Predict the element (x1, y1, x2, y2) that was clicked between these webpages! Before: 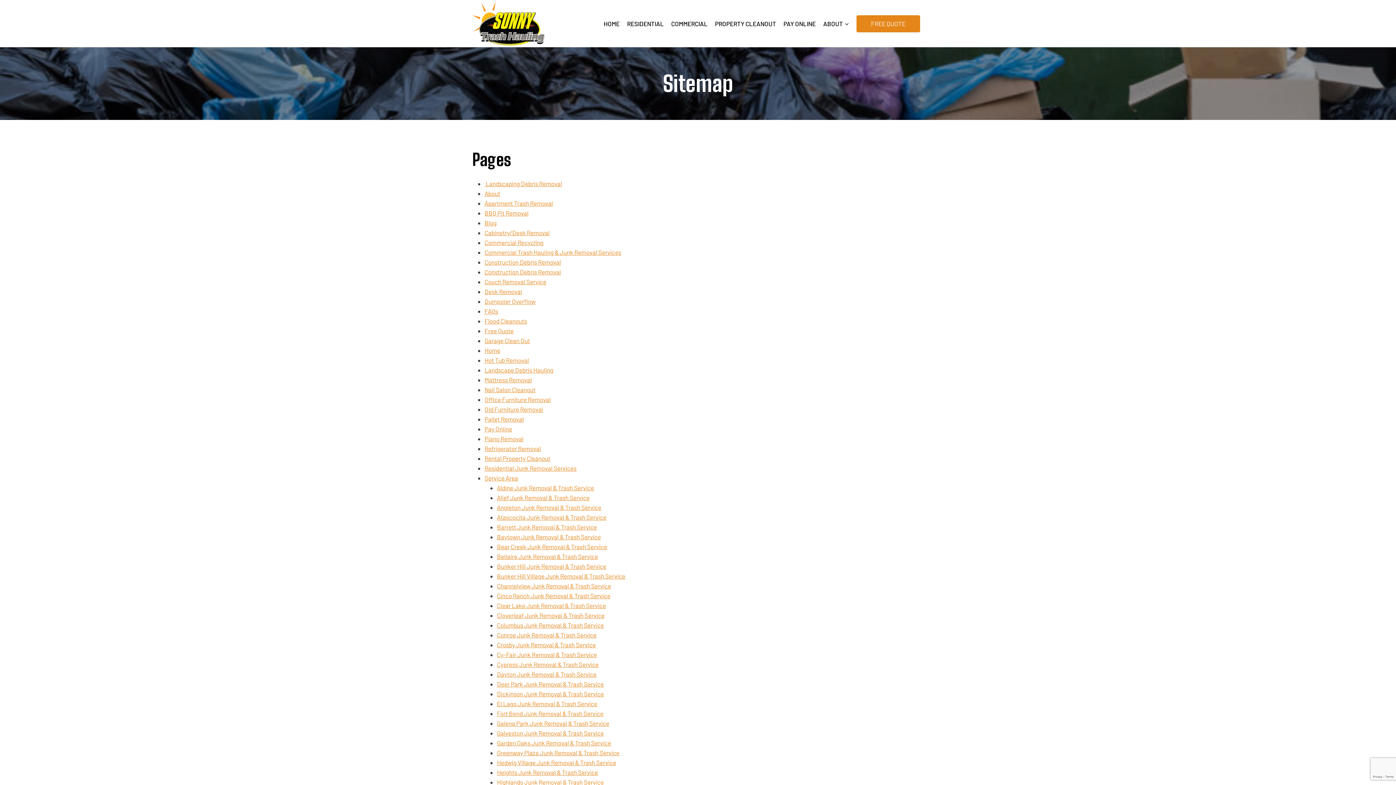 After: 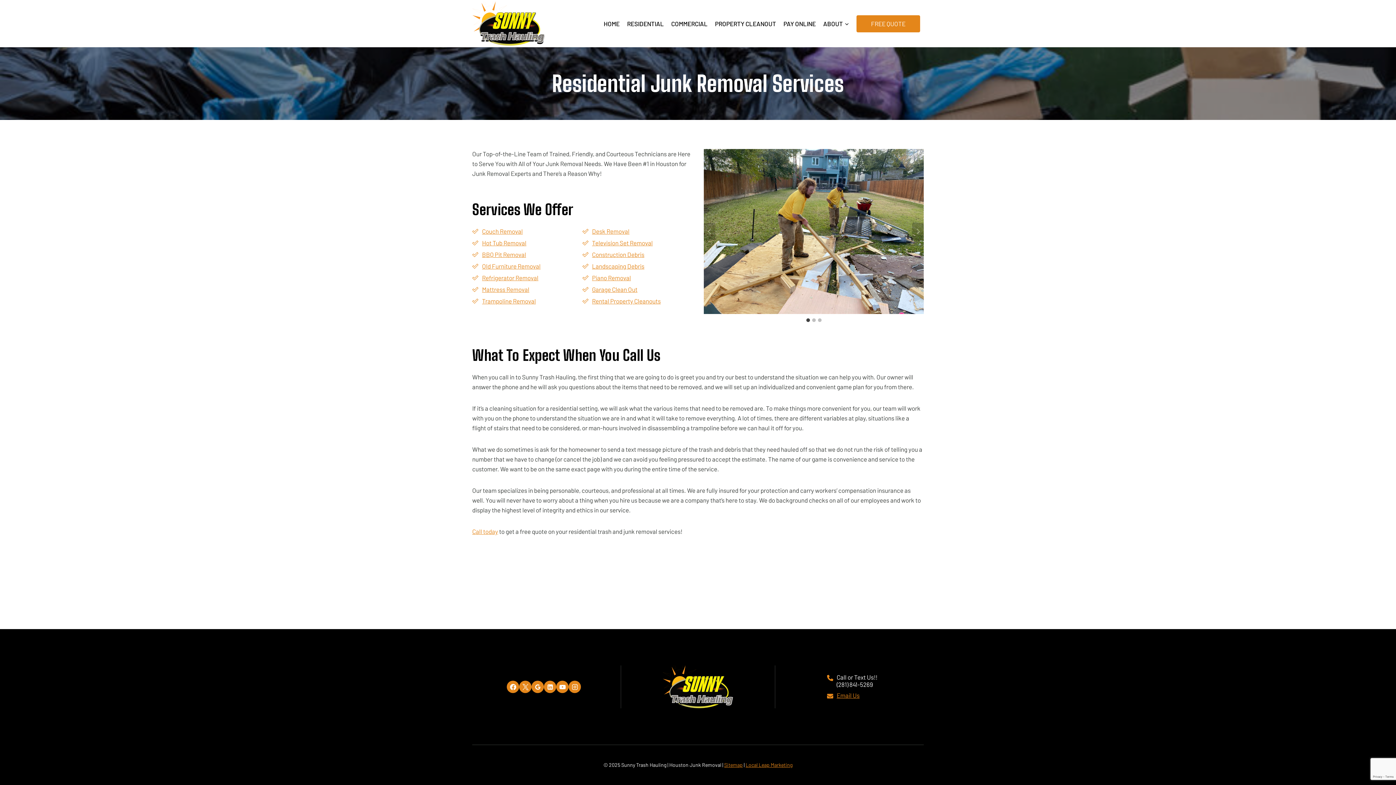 Action: label: RESIDENTIAL bbox: (623, 15, 667, 32)